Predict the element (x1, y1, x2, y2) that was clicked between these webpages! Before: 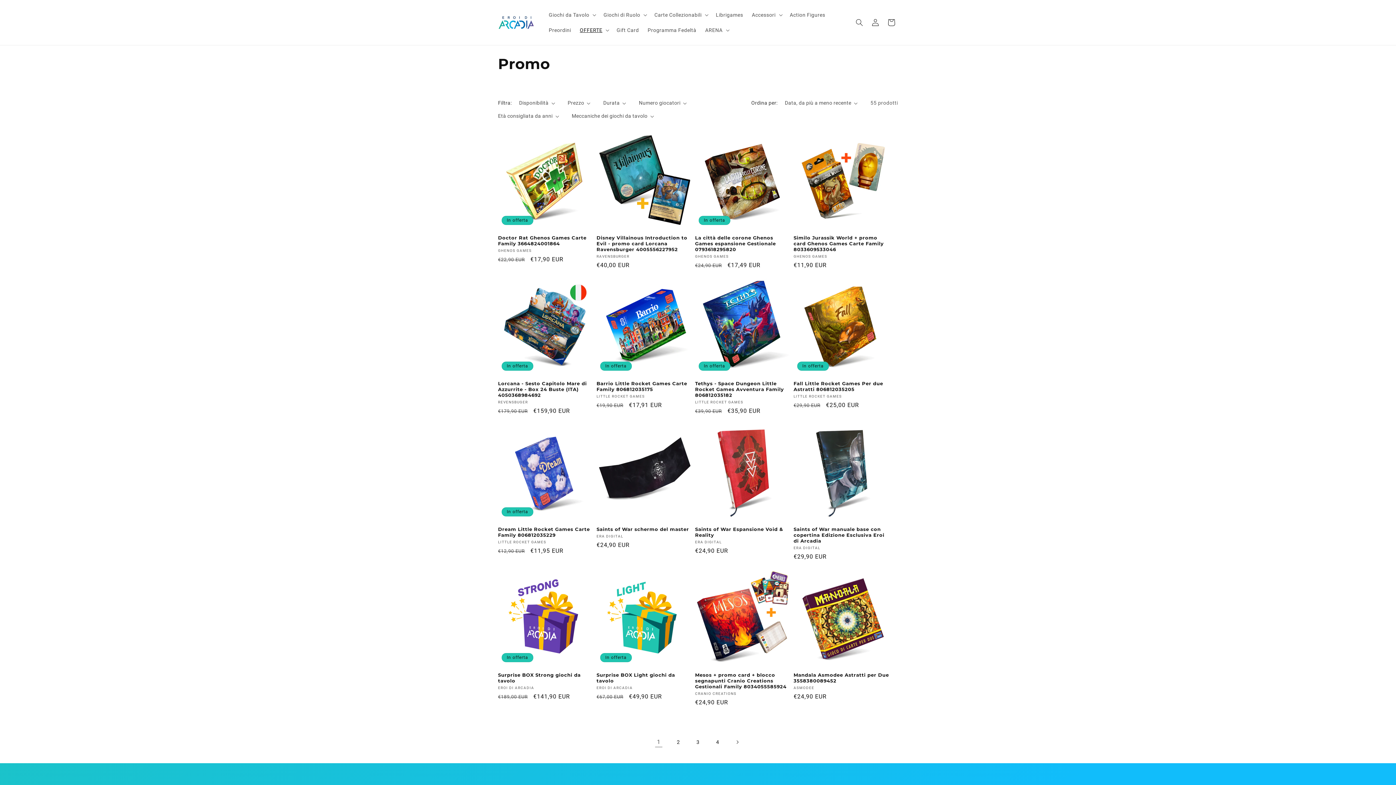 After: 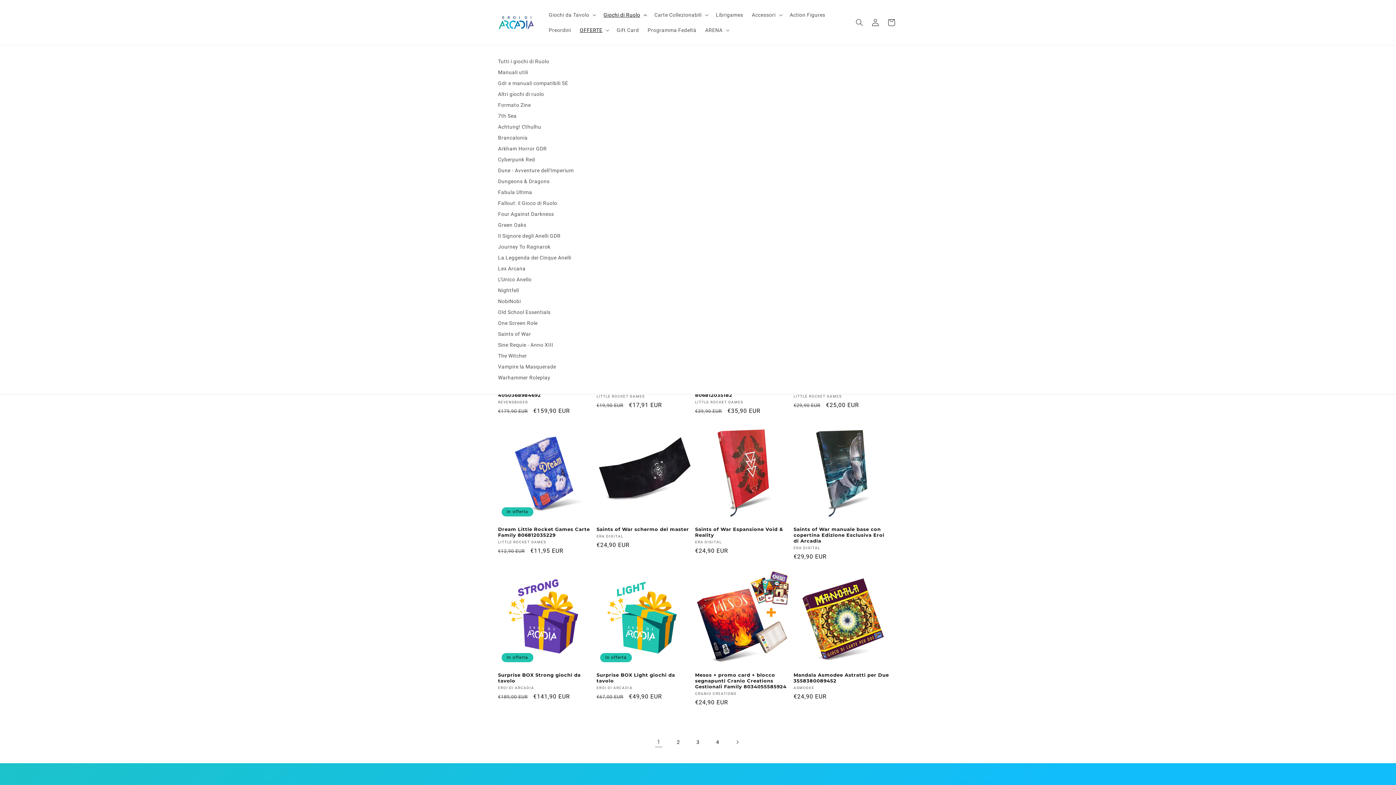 Action: label: Giochi di Ruolo bbox: (599, 7, 650, 22)